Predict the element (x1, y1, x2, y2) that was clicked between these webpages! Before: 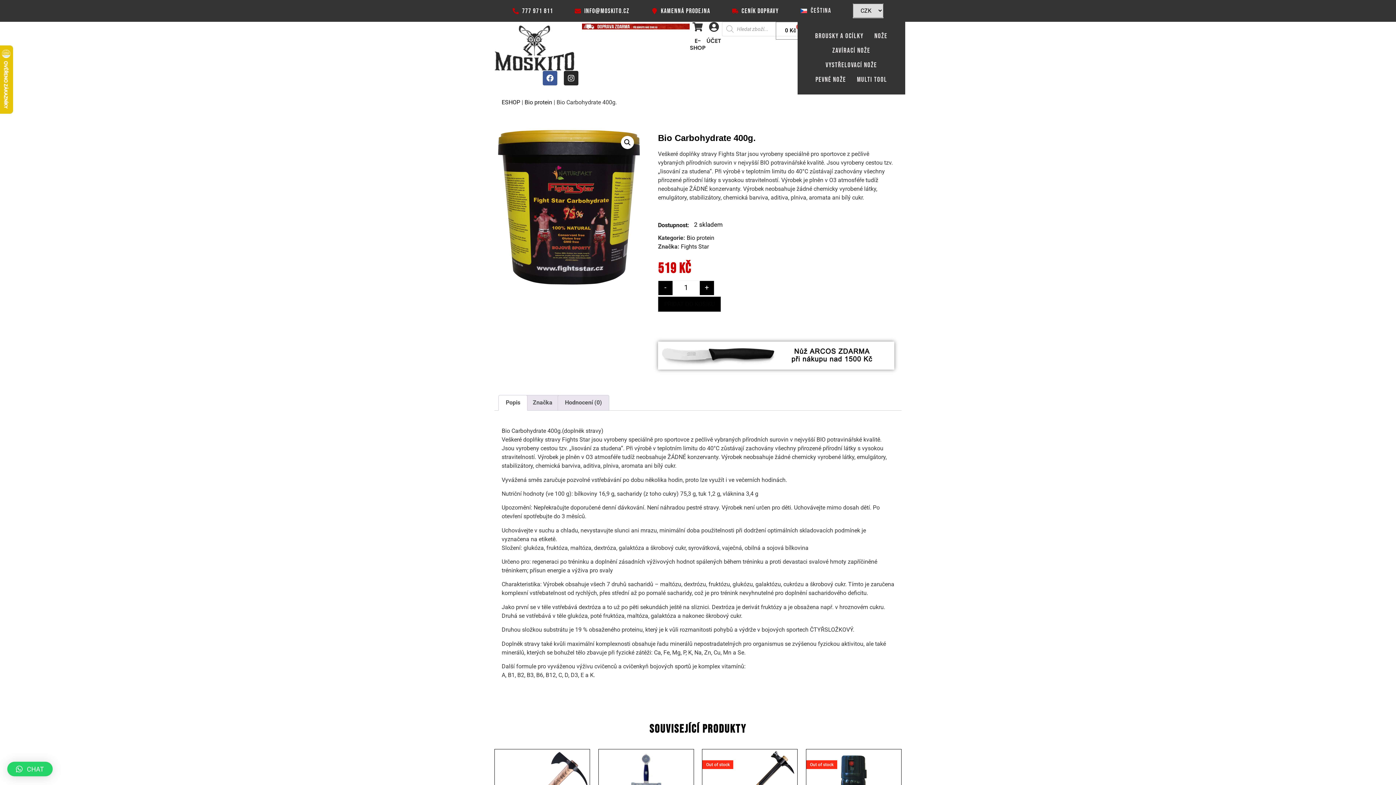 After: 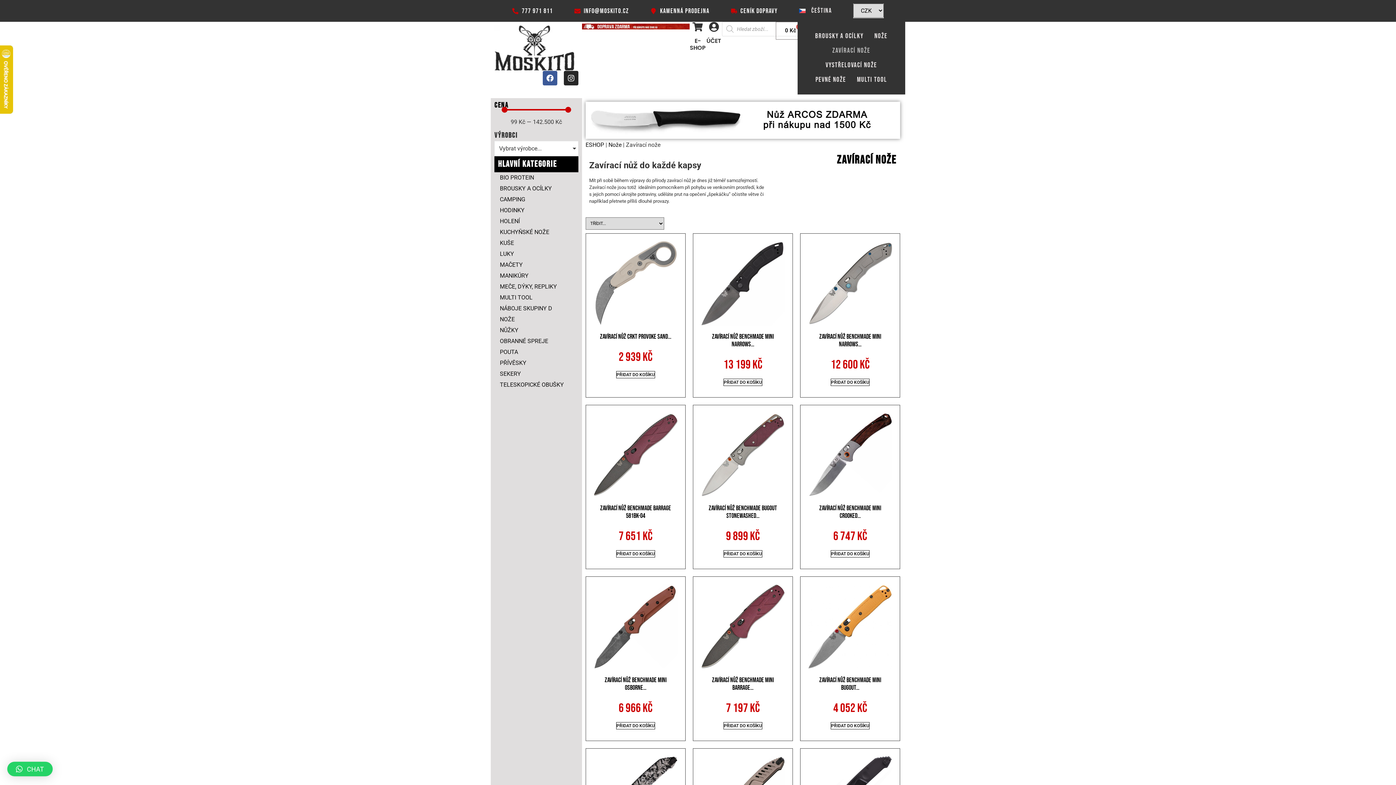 Action: bbox: (827, 43, 876, 58) label: Zavírací nože